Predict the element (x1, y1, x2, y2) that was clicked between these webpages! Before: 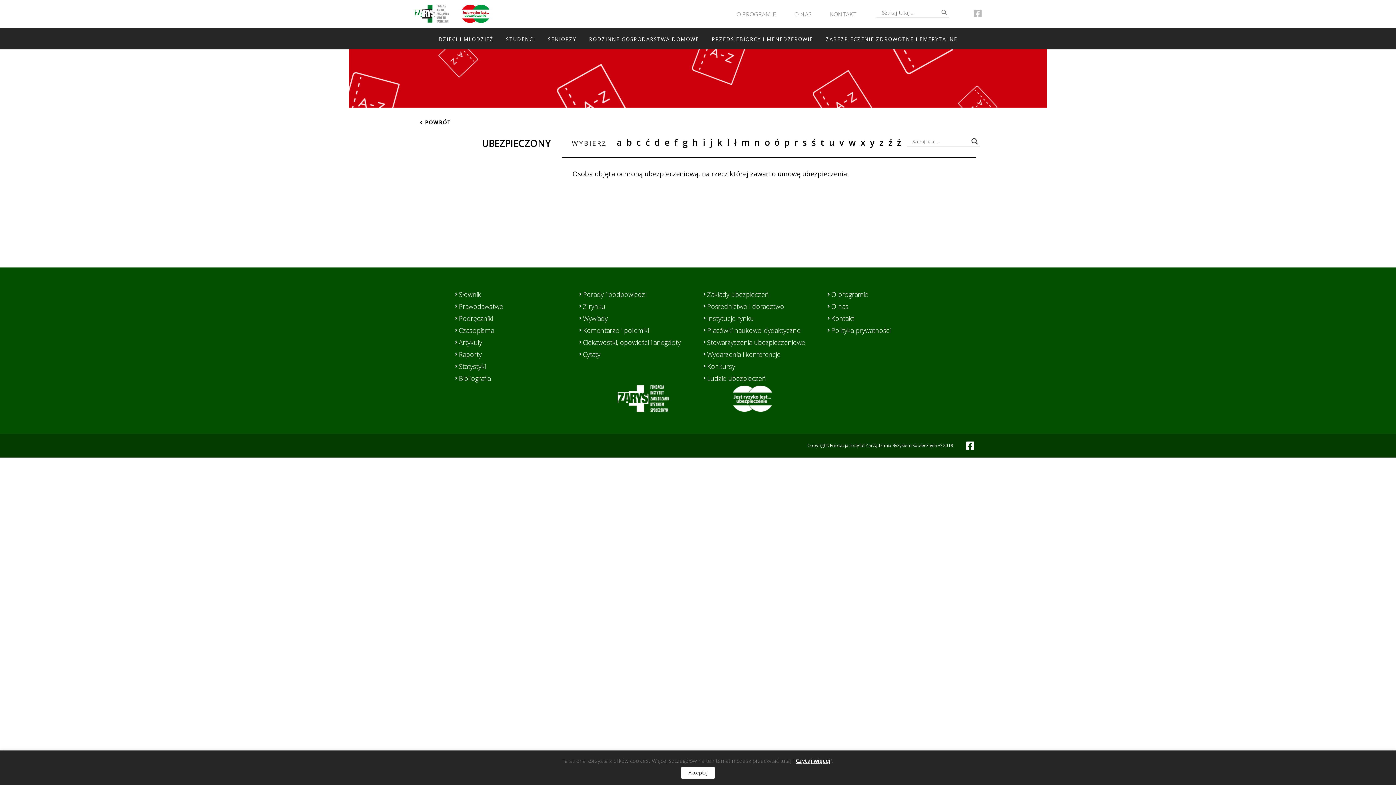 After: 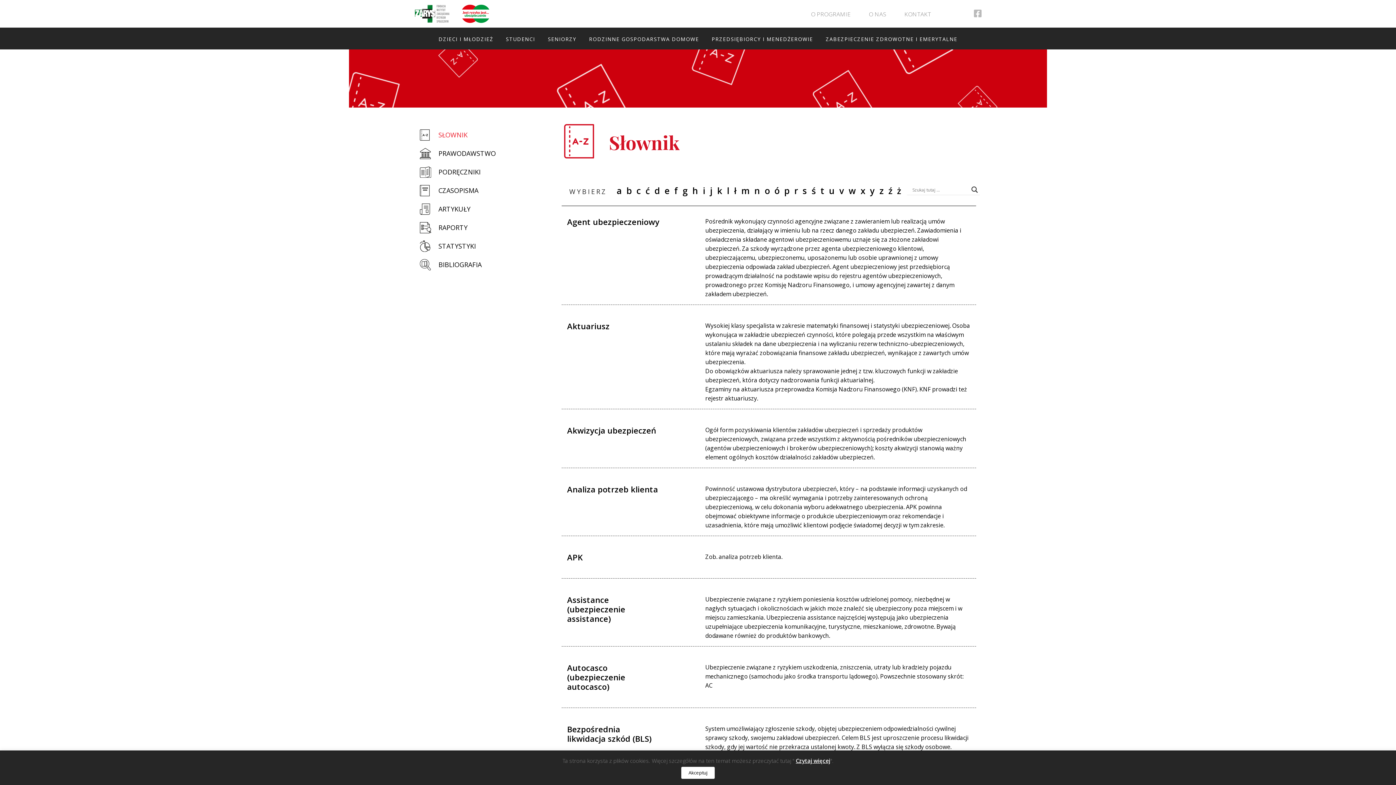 Action: label:  POWRÓT bbox: (420, 118, 451, 125)